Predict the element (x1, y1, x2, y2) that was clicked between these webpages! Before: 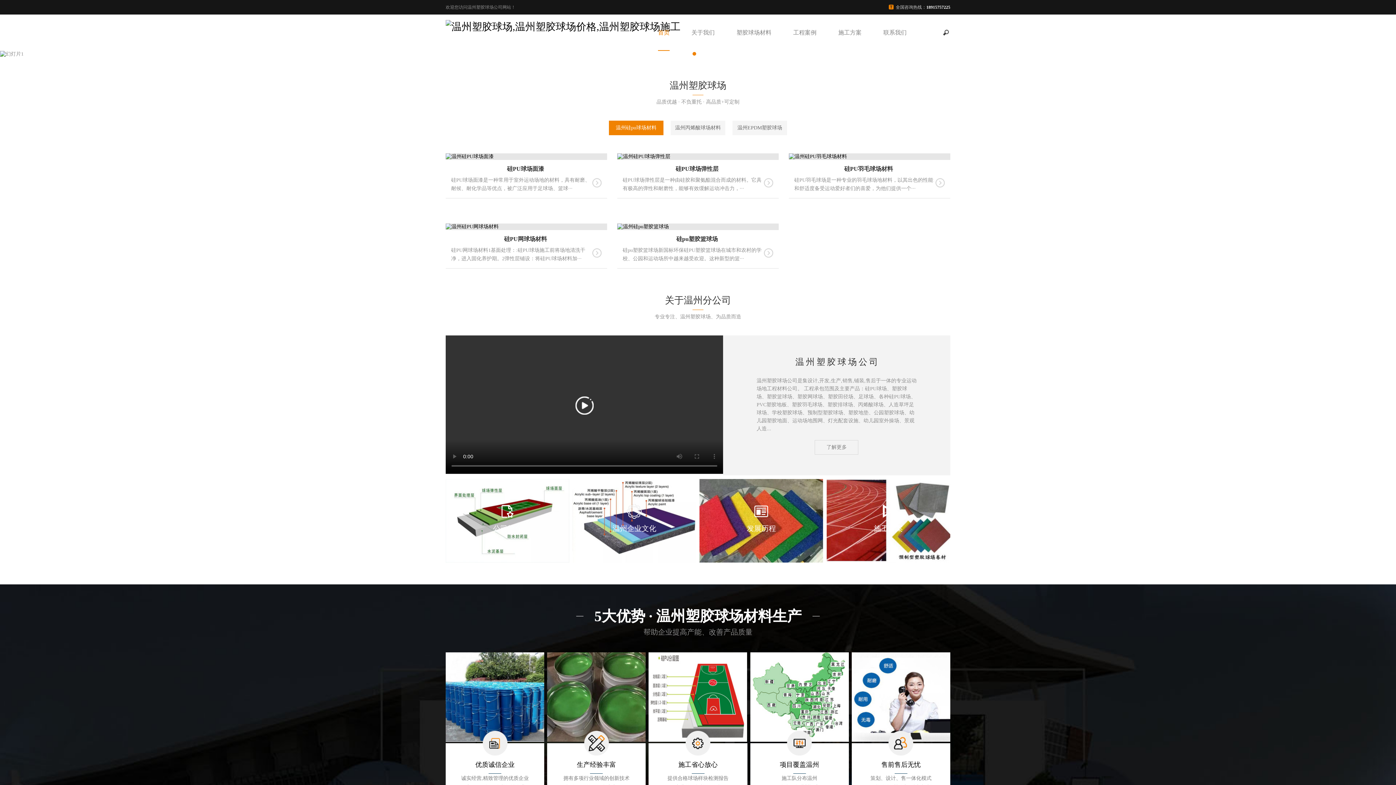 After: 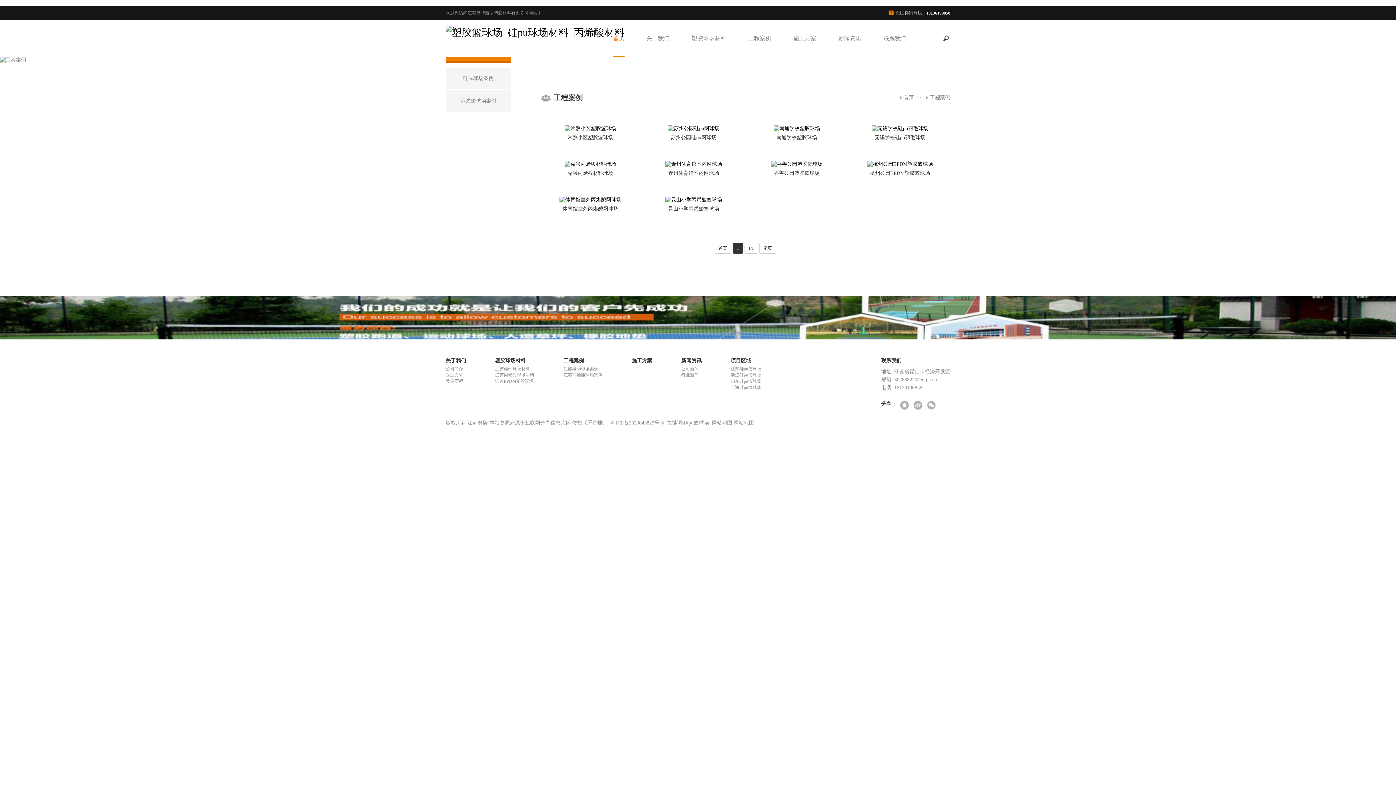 Action: bbox: (793, 14, 816, 50) label: 工程案例